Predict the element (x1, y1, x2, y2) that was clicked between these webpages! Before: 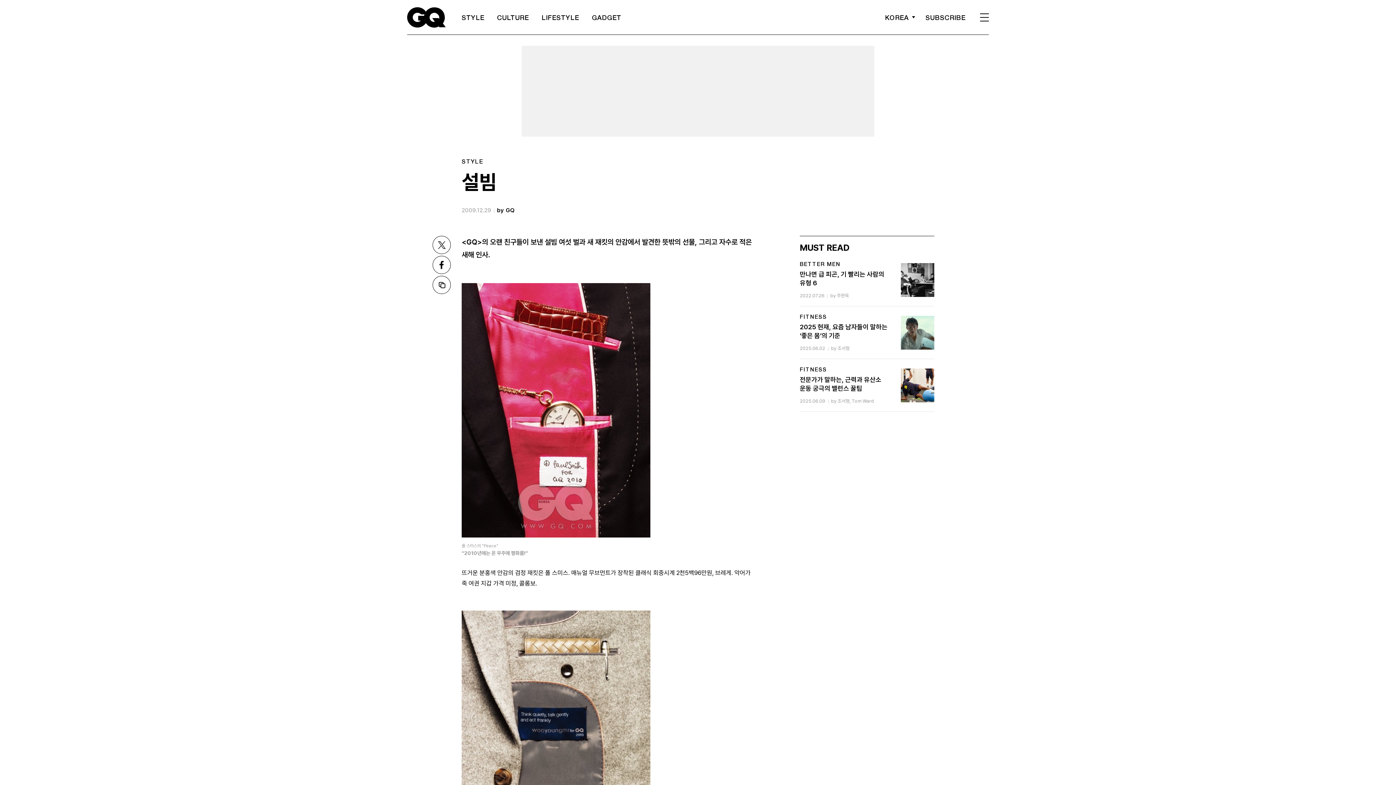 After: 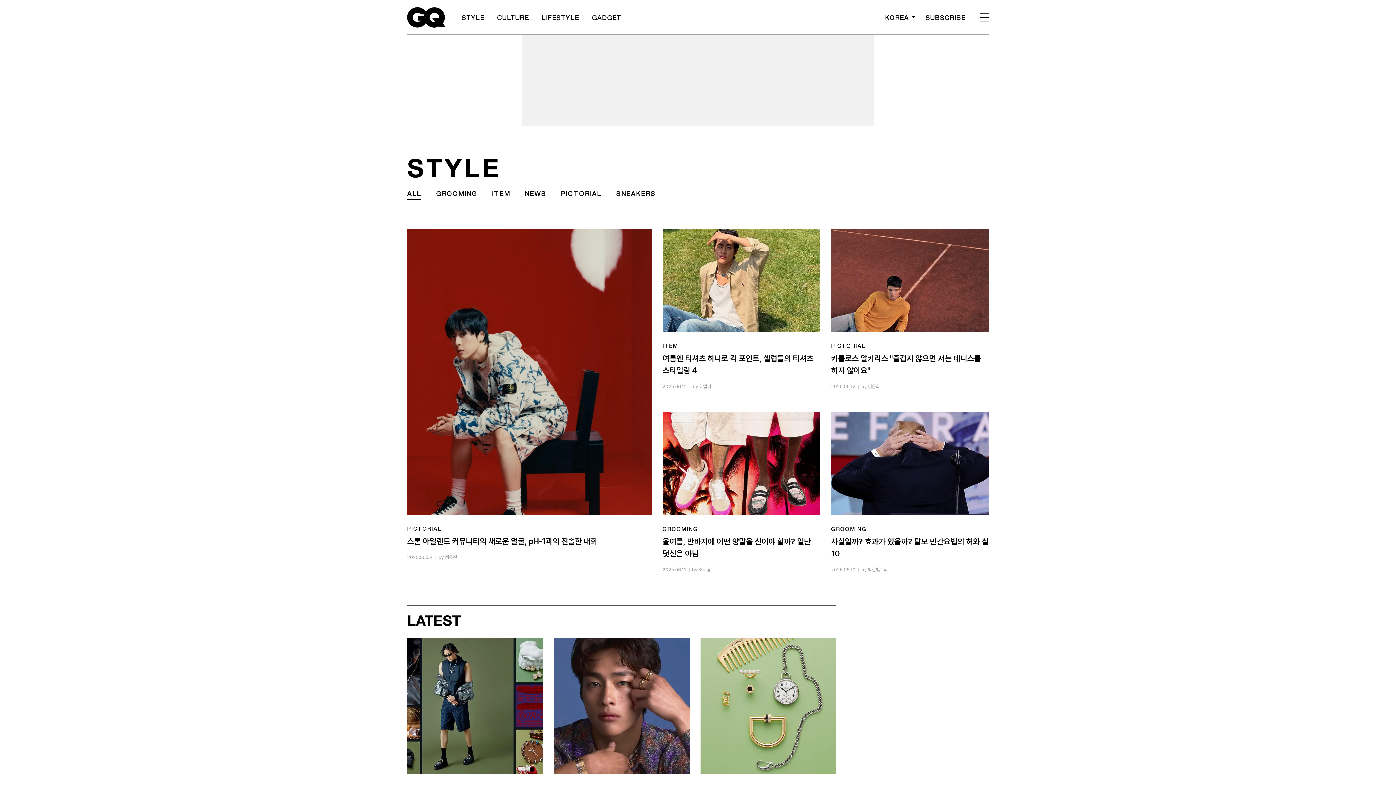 Action: bbox: (461, 157, 483, 164) label: STYLE